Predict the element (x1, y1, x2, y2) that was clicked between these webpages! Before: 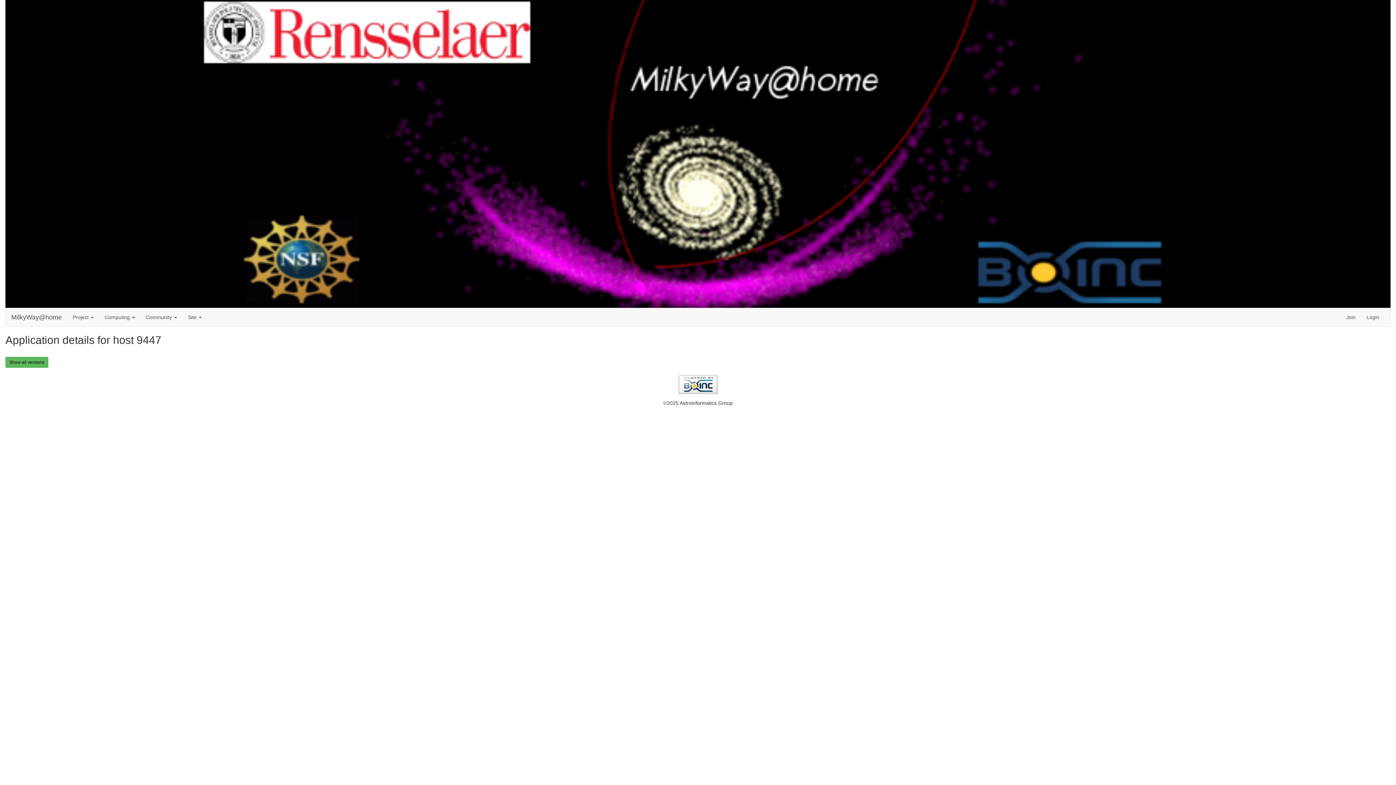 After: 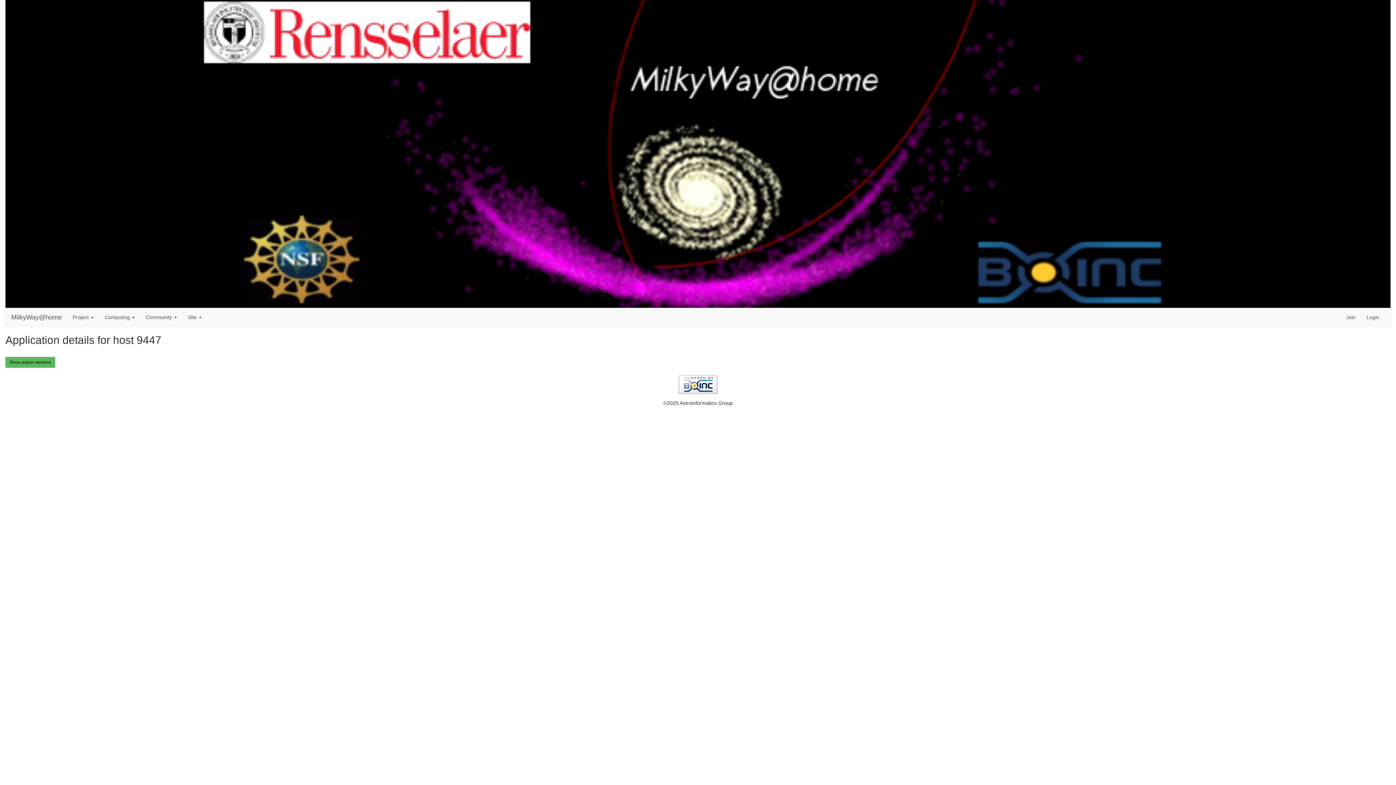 Action: bbox: (5, 356, 48, 367) label: Show all versions